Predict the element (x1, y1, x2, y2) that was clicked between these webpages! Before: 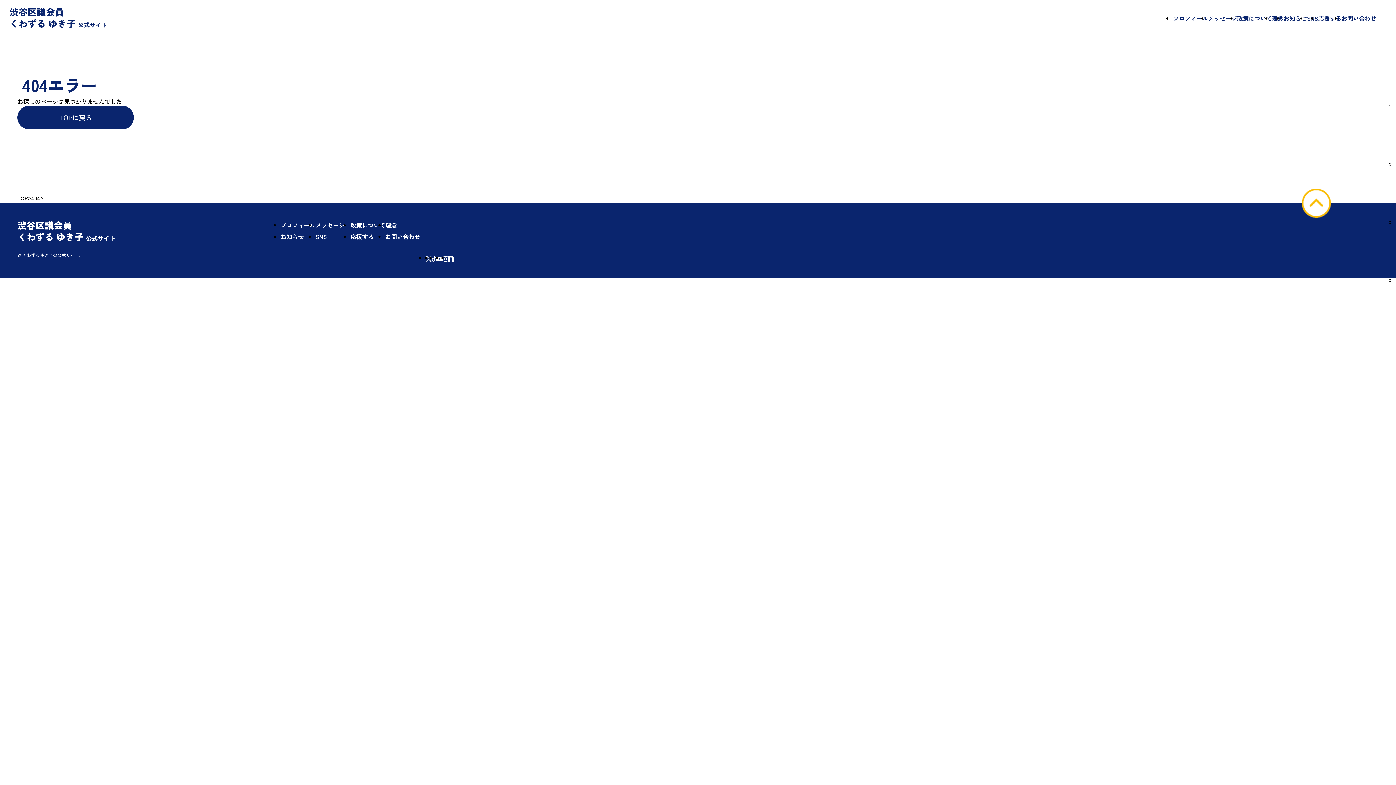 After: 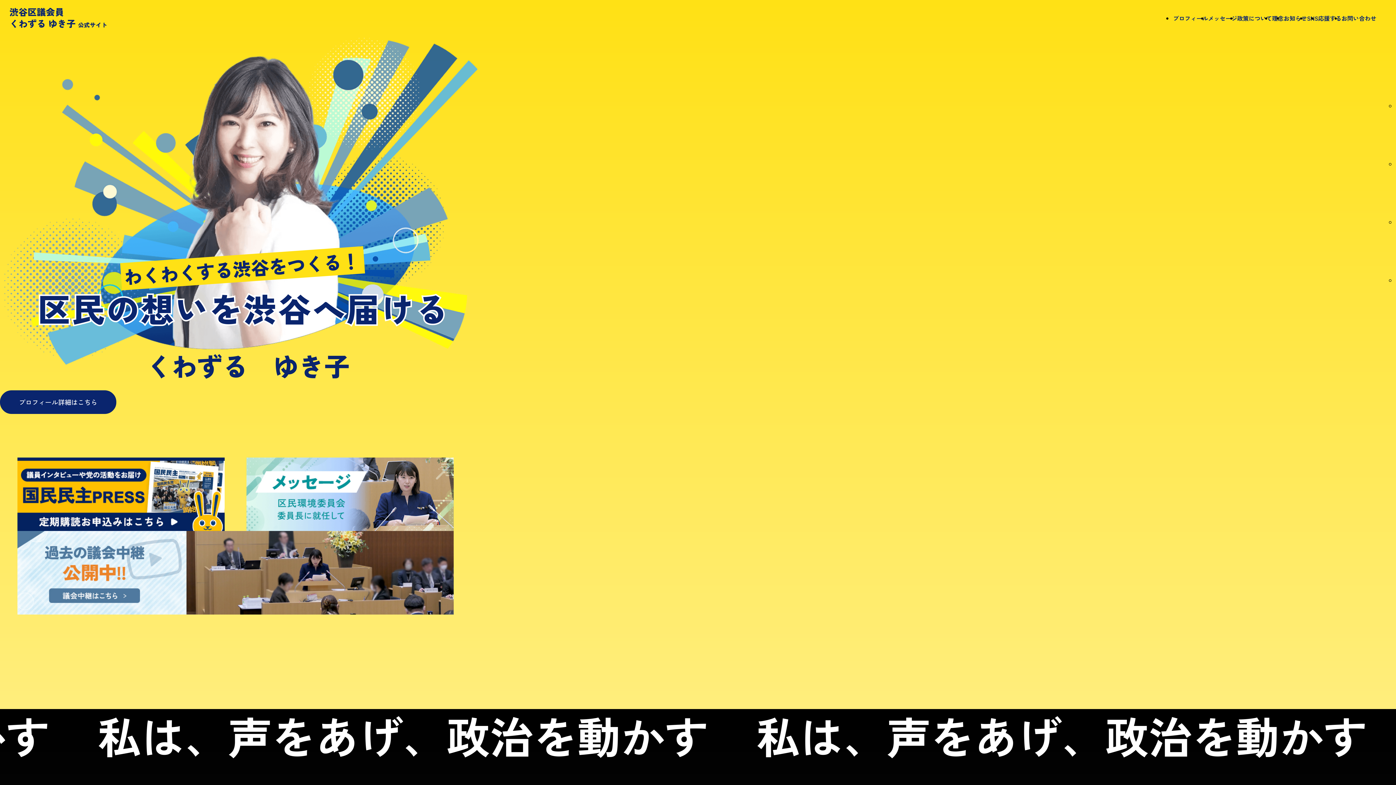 Action: bbox: (17, 105, 133, 129) label: TOPに戻る